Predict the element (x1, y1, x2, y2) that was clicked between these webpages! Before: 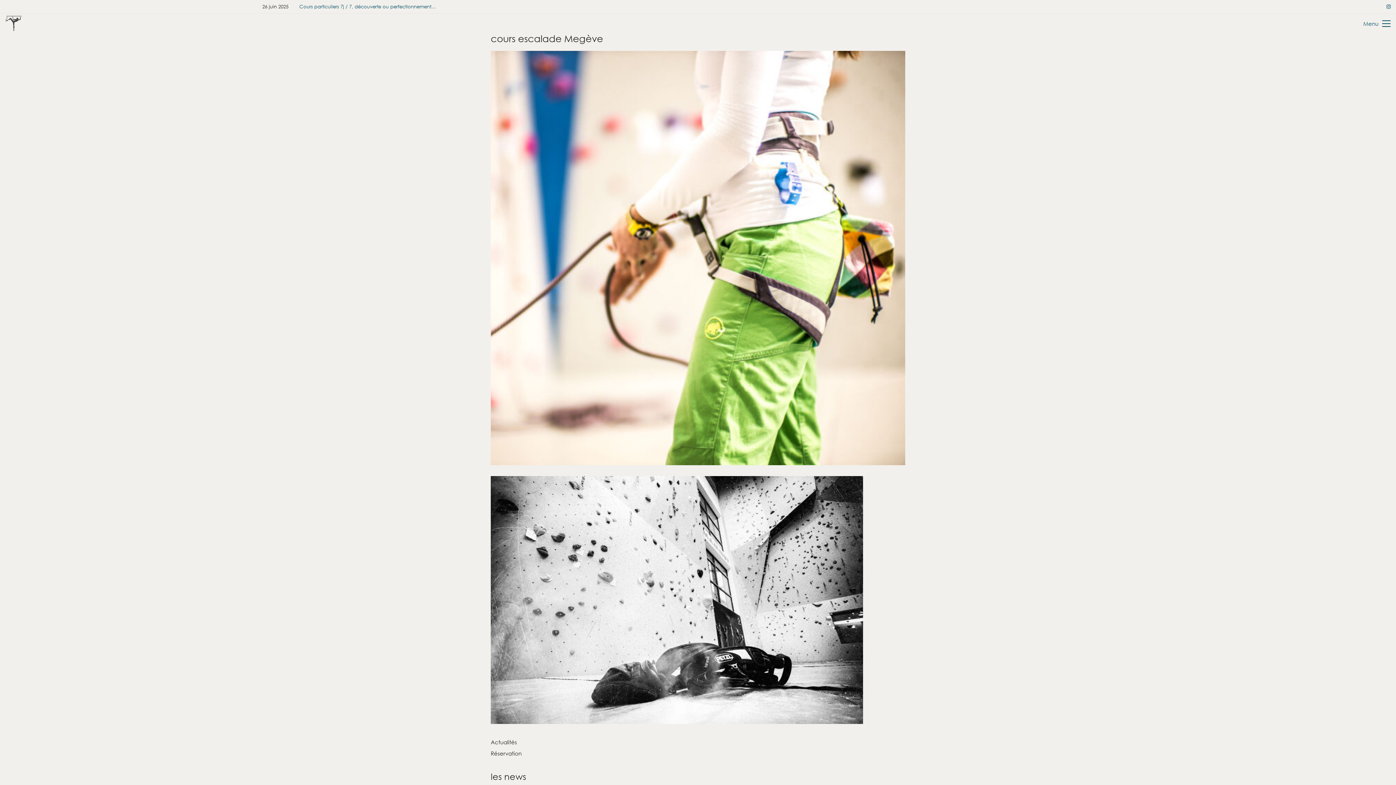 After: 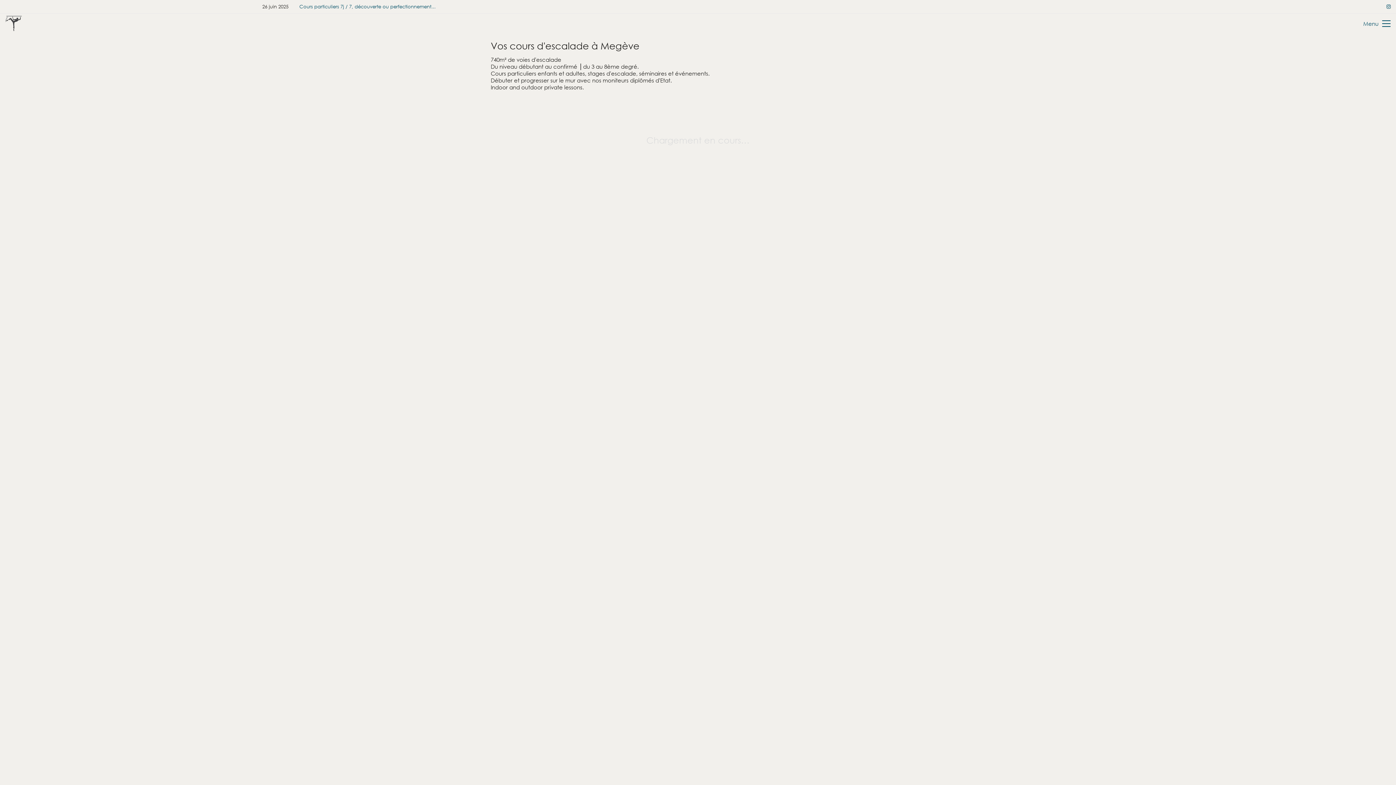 Action: bbox: (490, 739, 517, 746) label: Actualités